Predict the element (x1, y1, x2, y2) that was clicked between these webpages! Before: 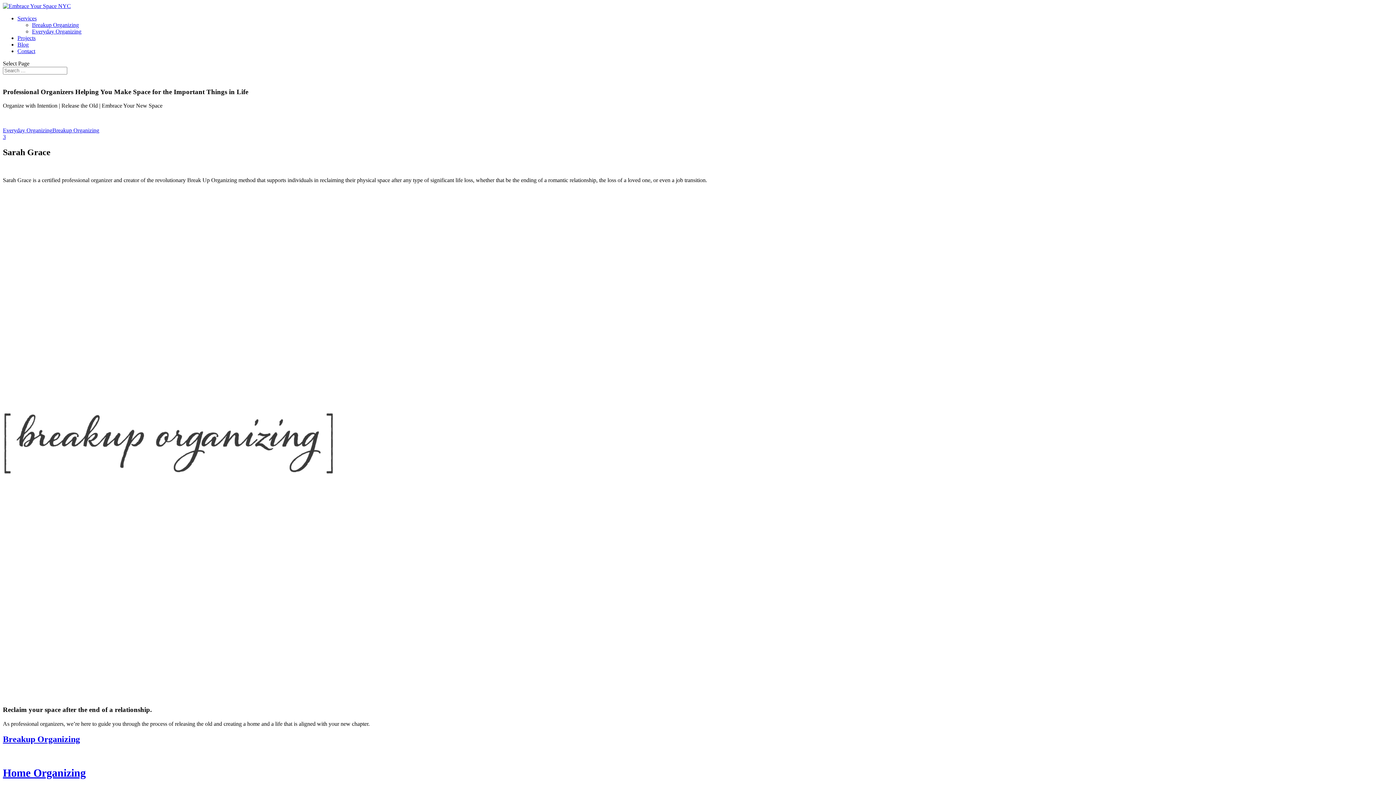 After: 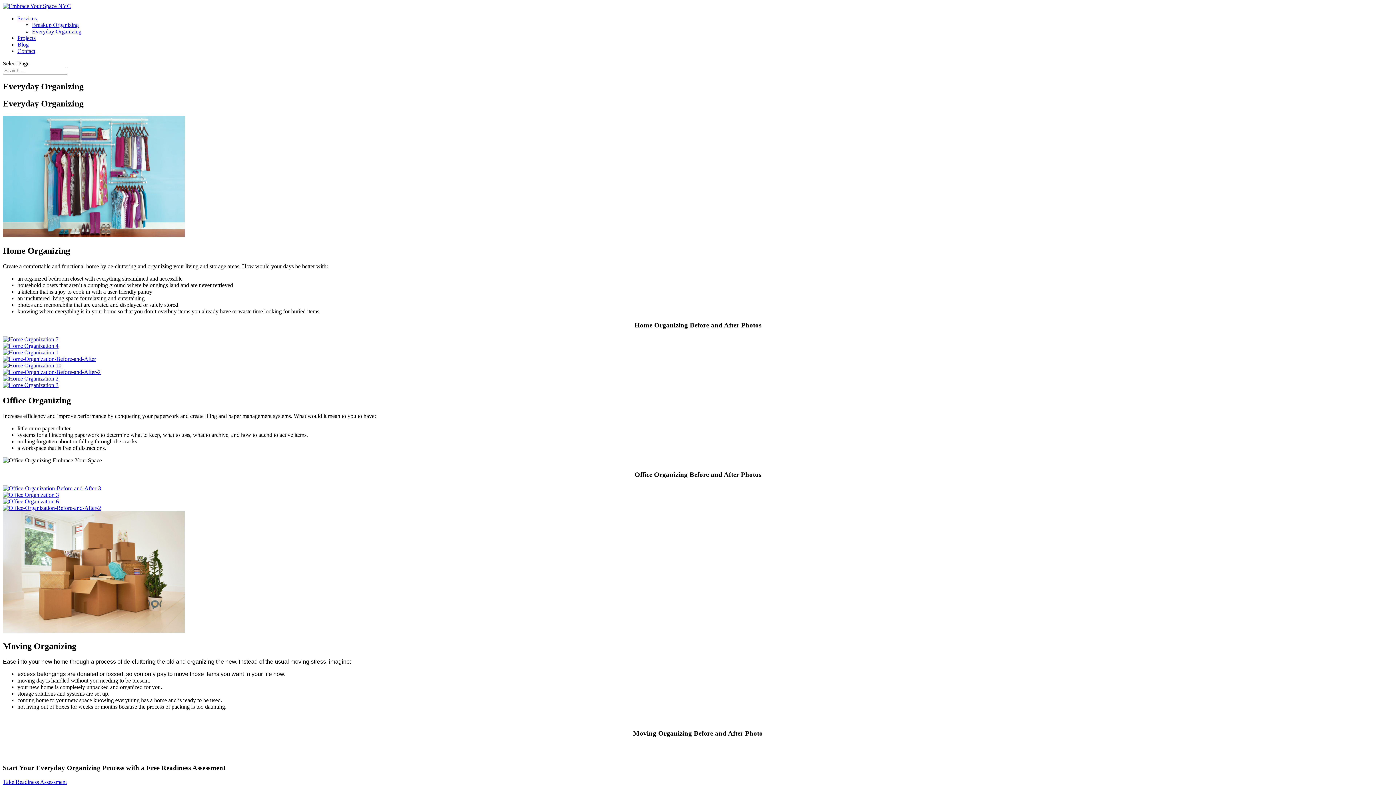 Action: label: Everyday Organizing bbox: (32, 28, 81, 34)